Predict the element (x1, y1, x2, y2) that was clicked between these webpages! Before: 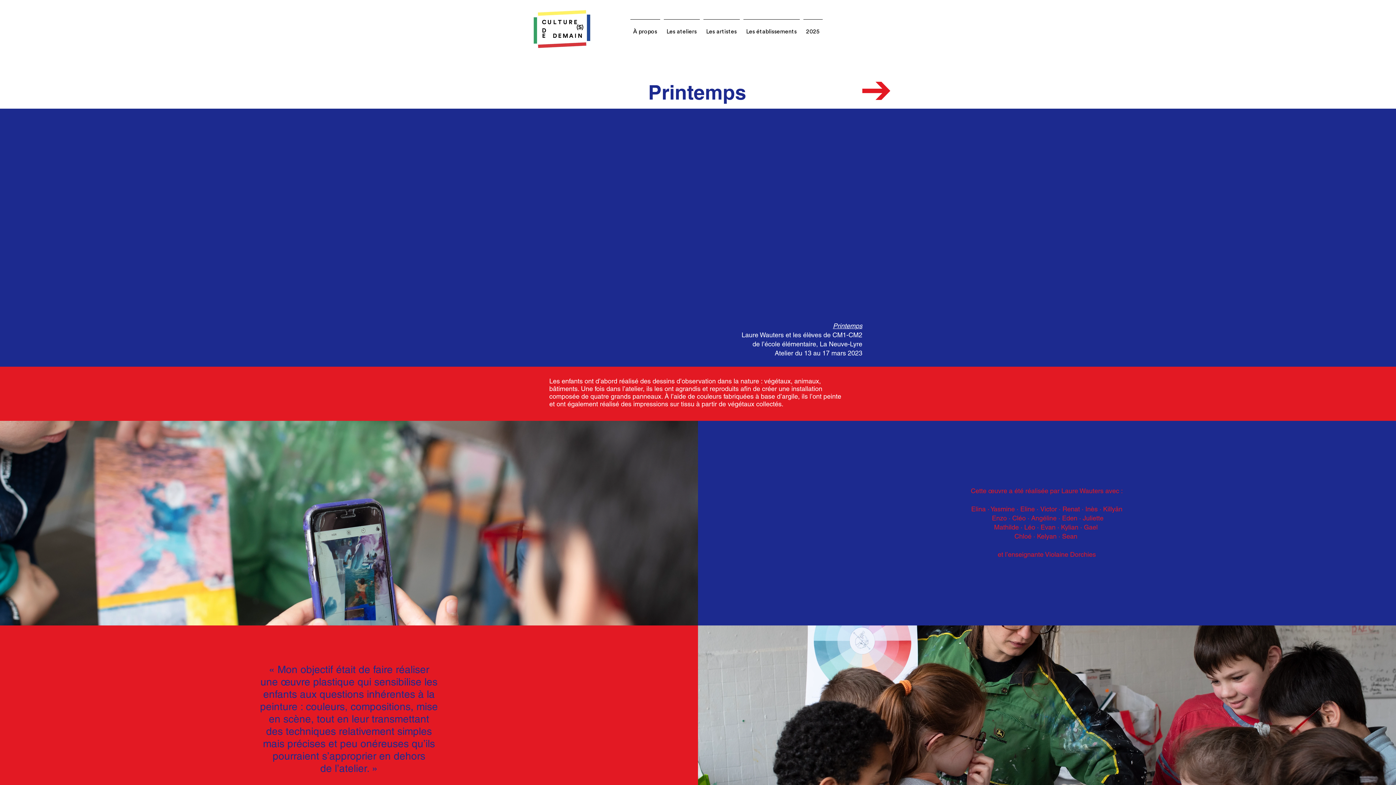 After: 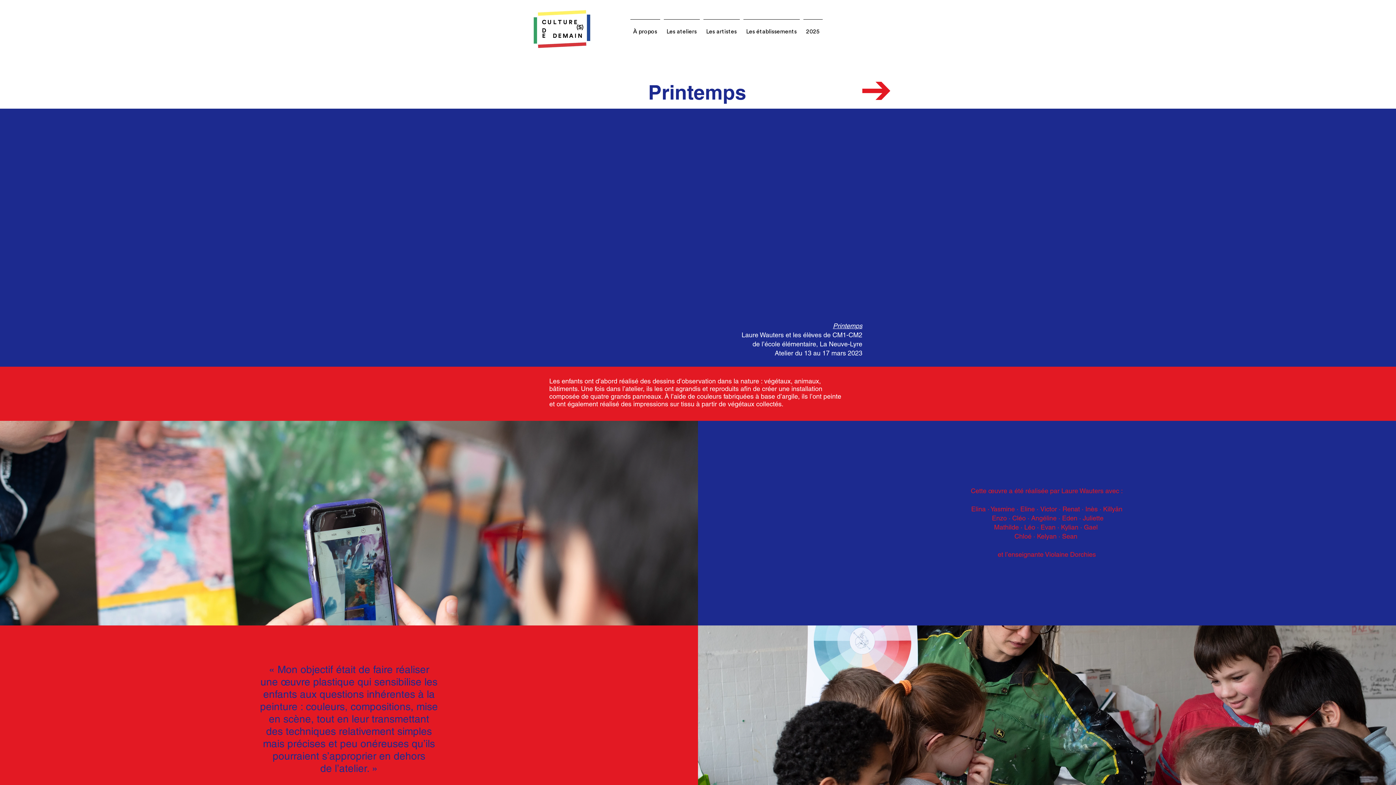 Action: label: À propos bbox: (628, 19, 662, 37)